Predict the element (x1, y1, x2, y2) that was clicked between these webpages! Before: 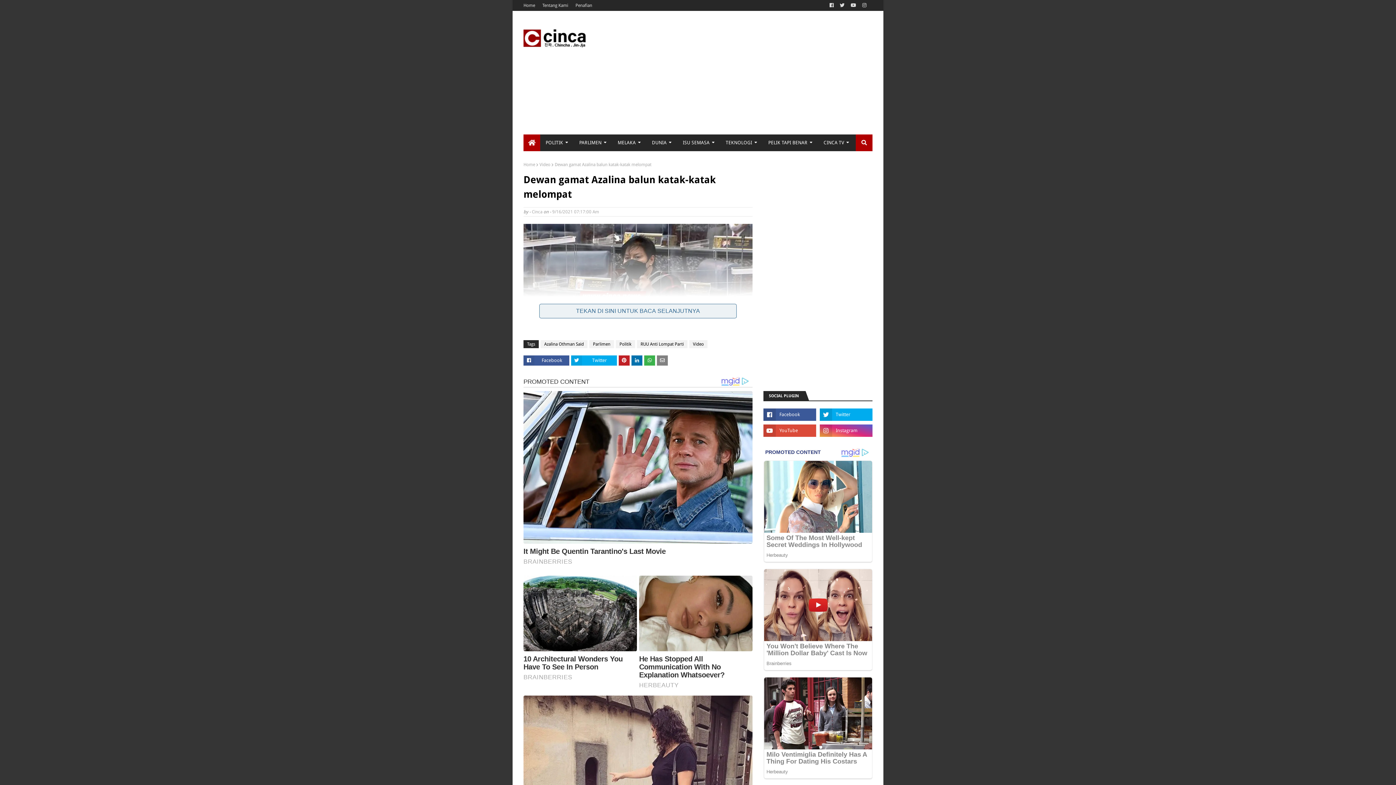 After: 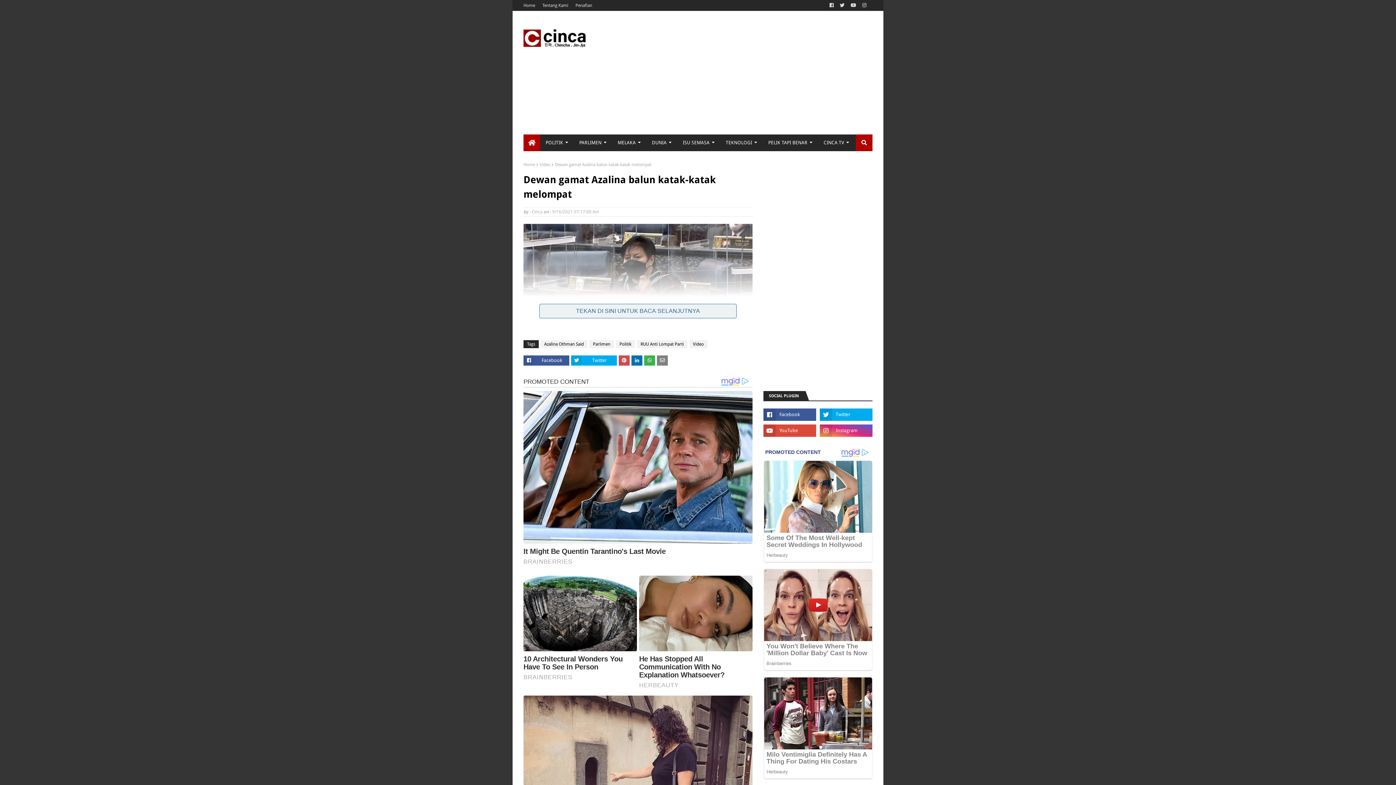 Action: bbox: (618, 355, 629, 365)